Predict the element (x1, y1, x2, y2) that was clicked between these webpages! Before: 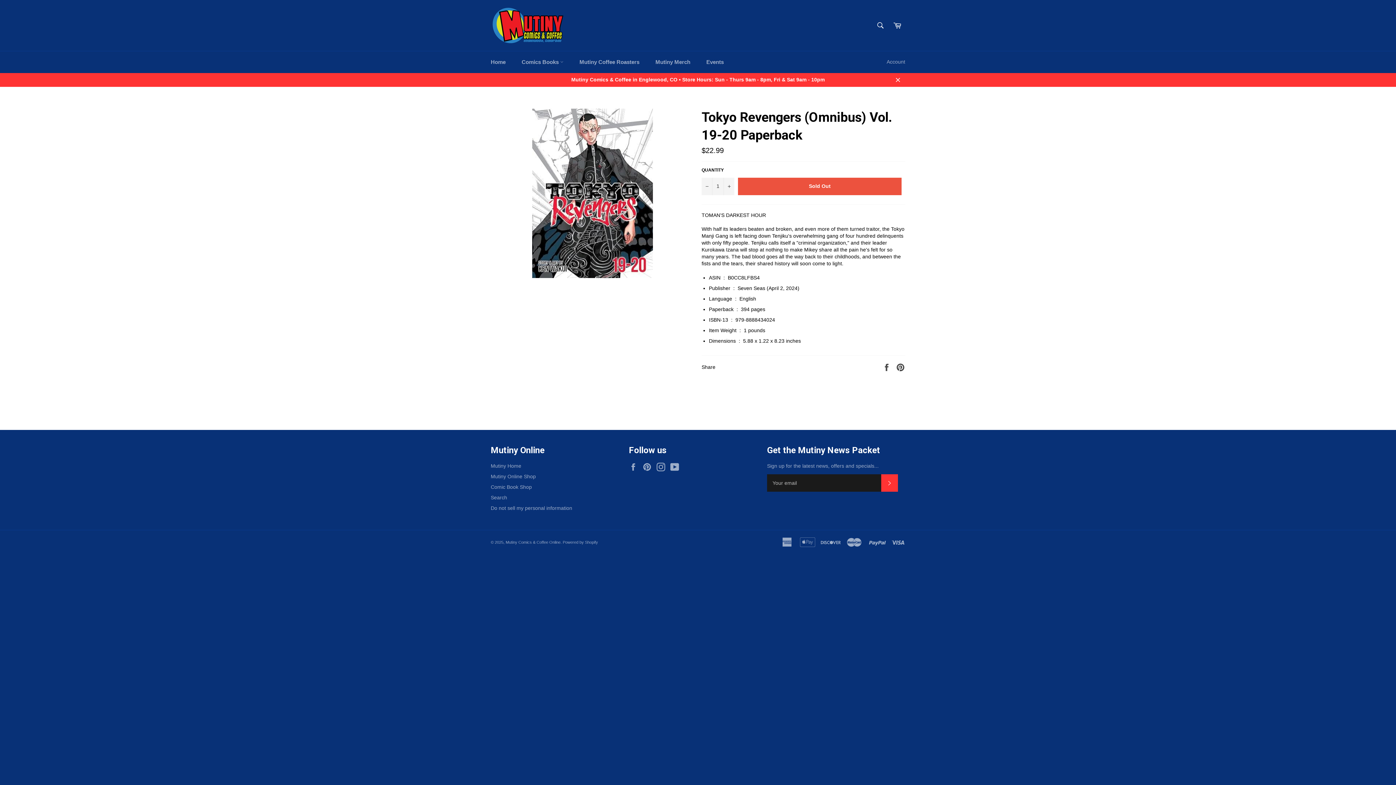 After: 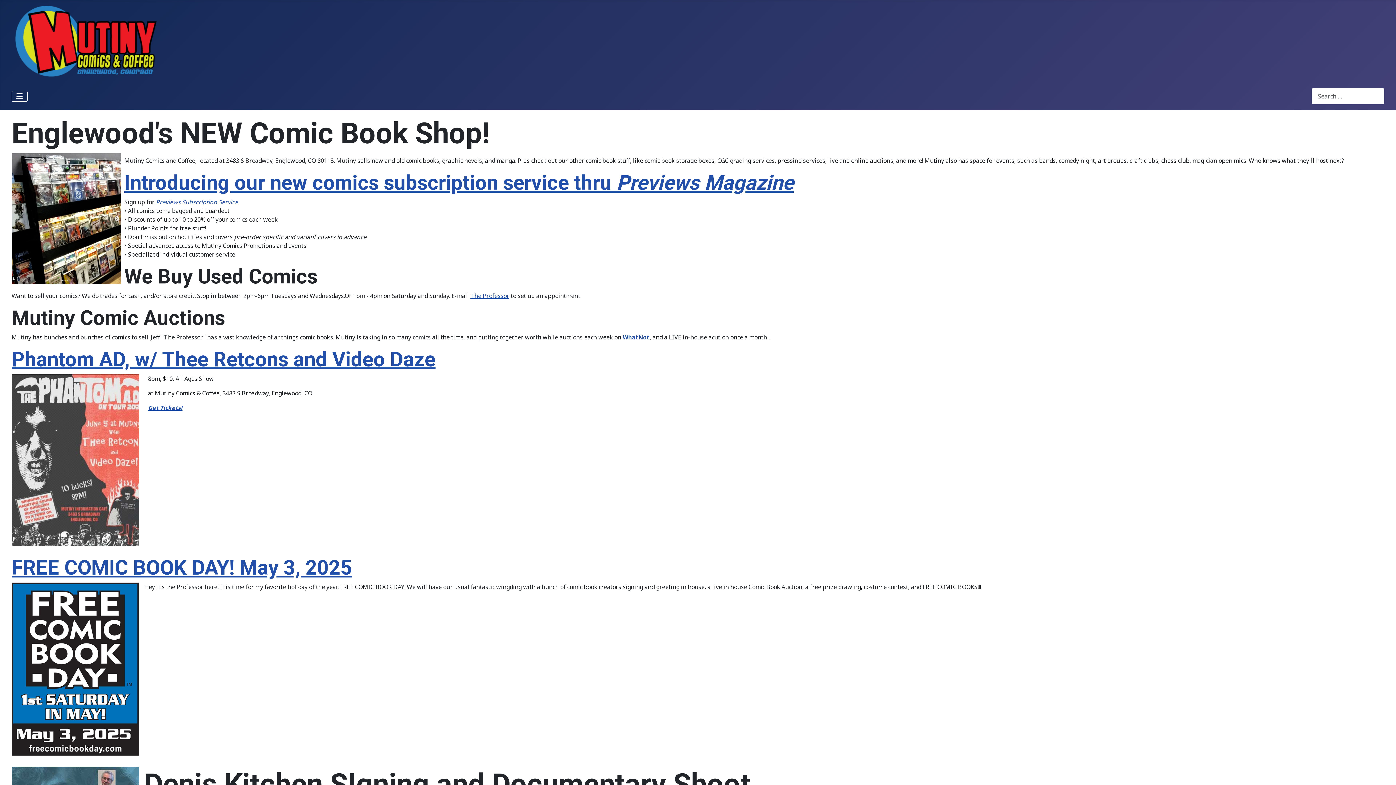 Action: bbox: (490, 463, 521, 469) label: Mutiny Home